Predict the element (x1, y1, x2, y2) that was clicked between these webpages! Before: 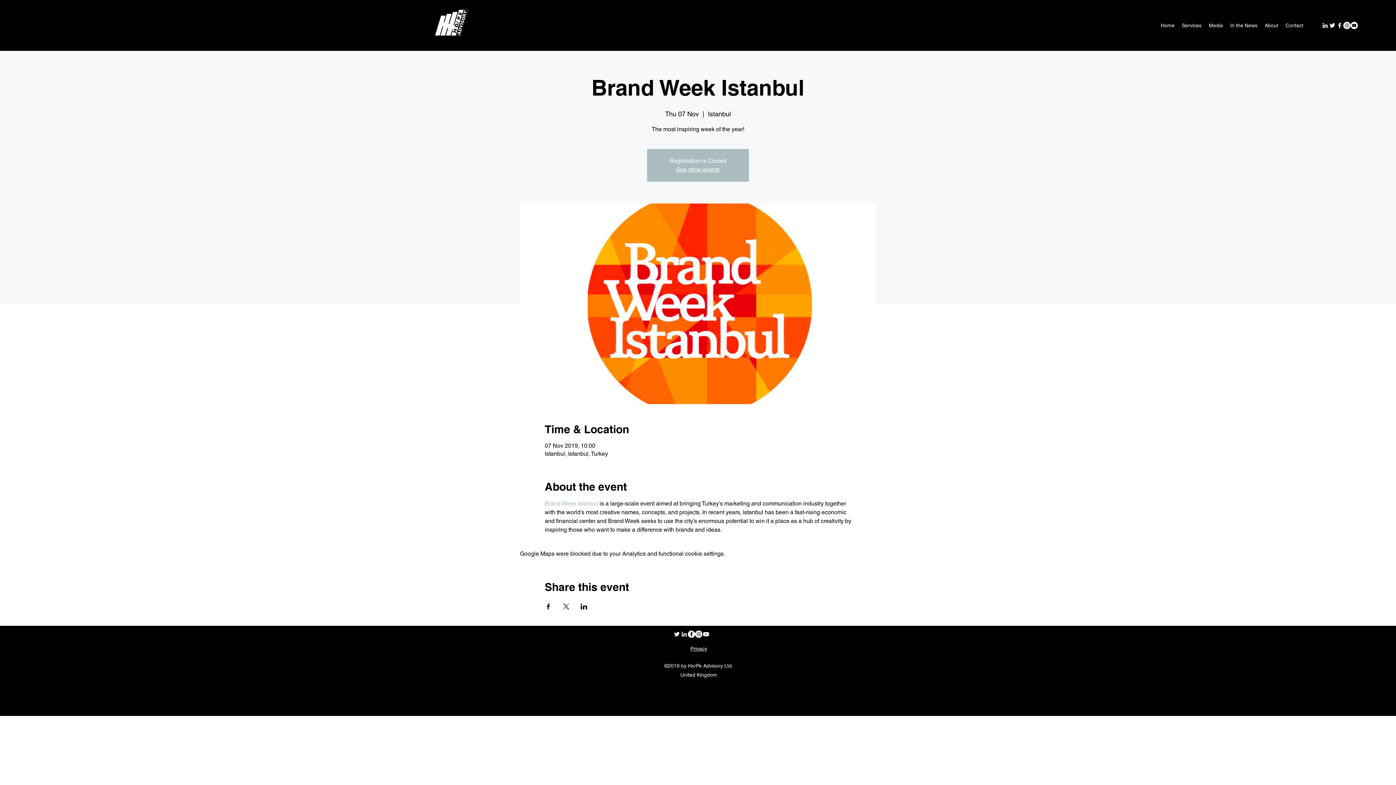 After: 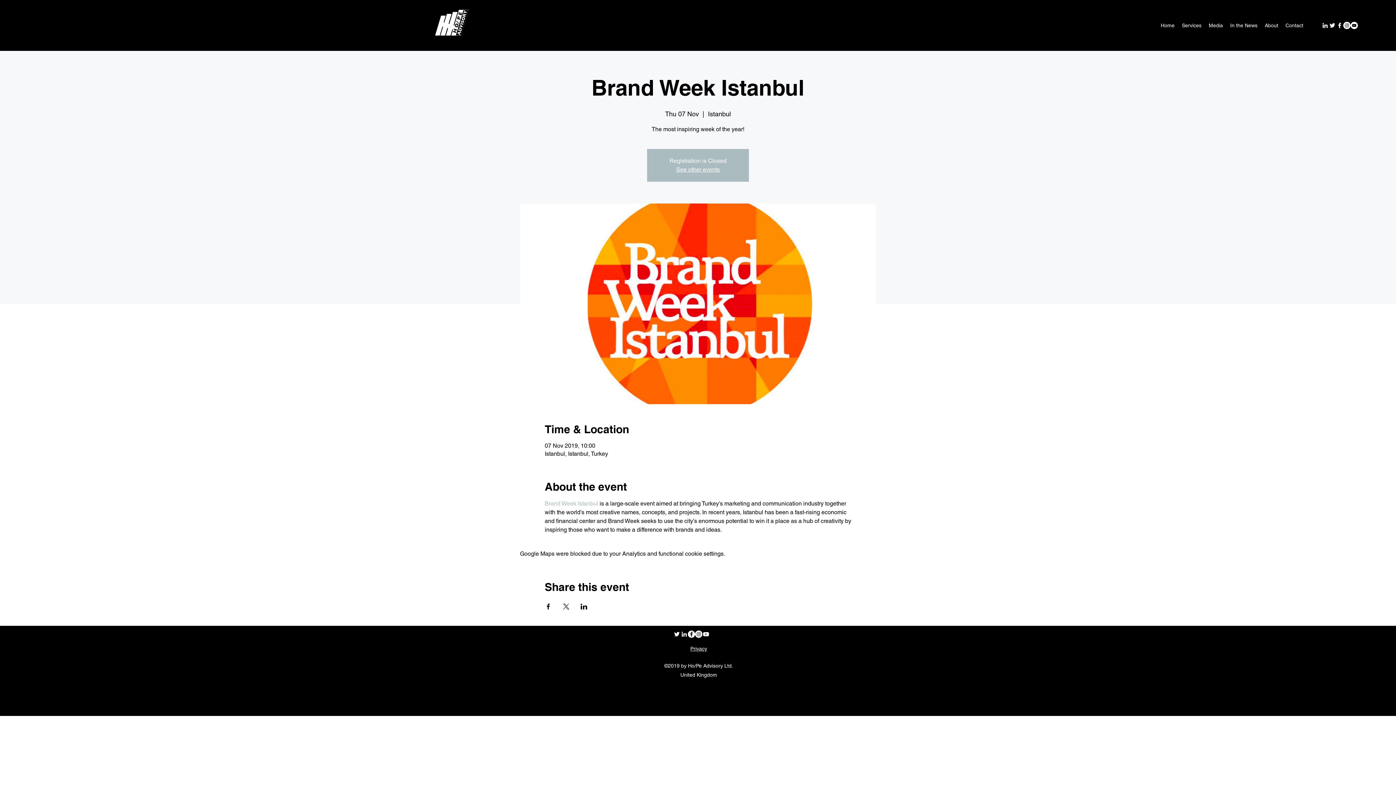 Action: bbox: (1329, 21, 1336, 29) label: twitter